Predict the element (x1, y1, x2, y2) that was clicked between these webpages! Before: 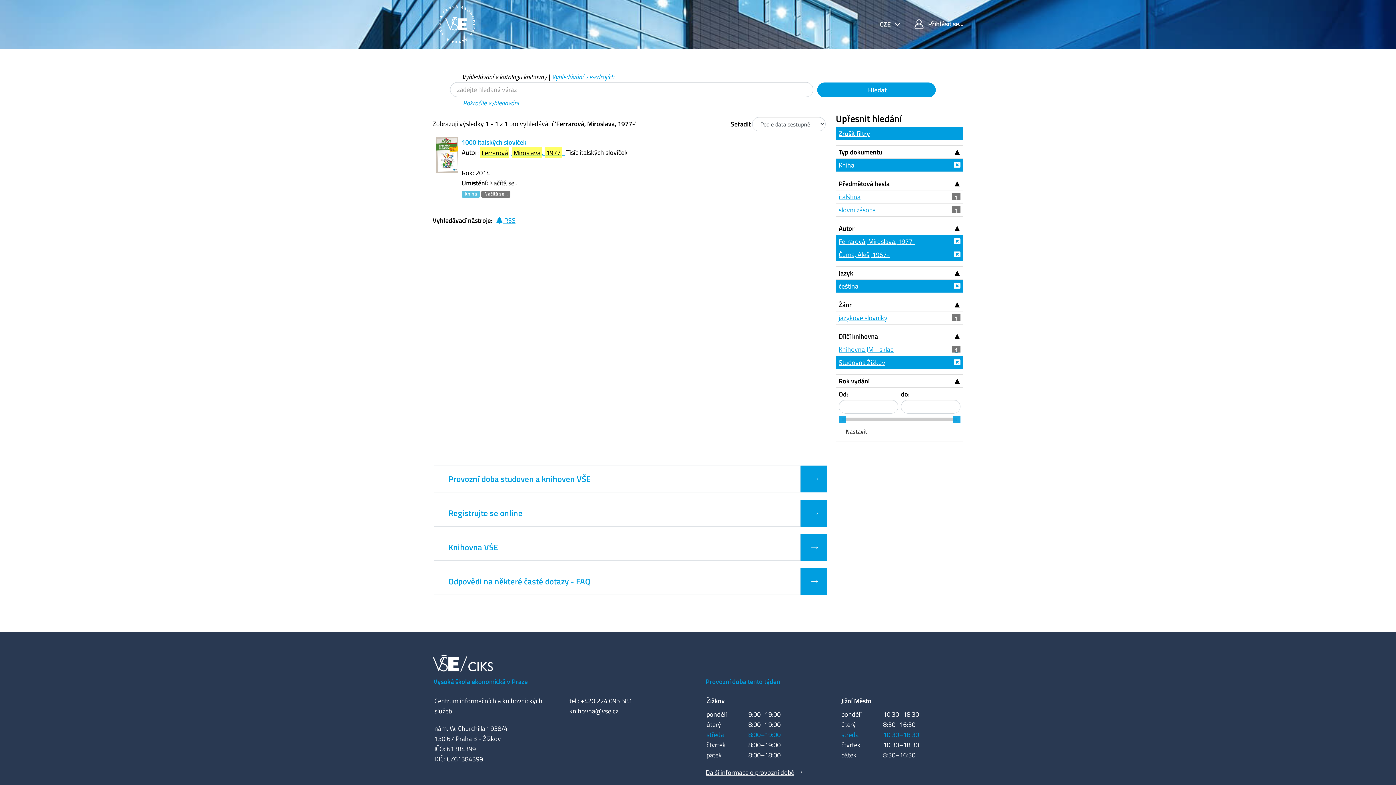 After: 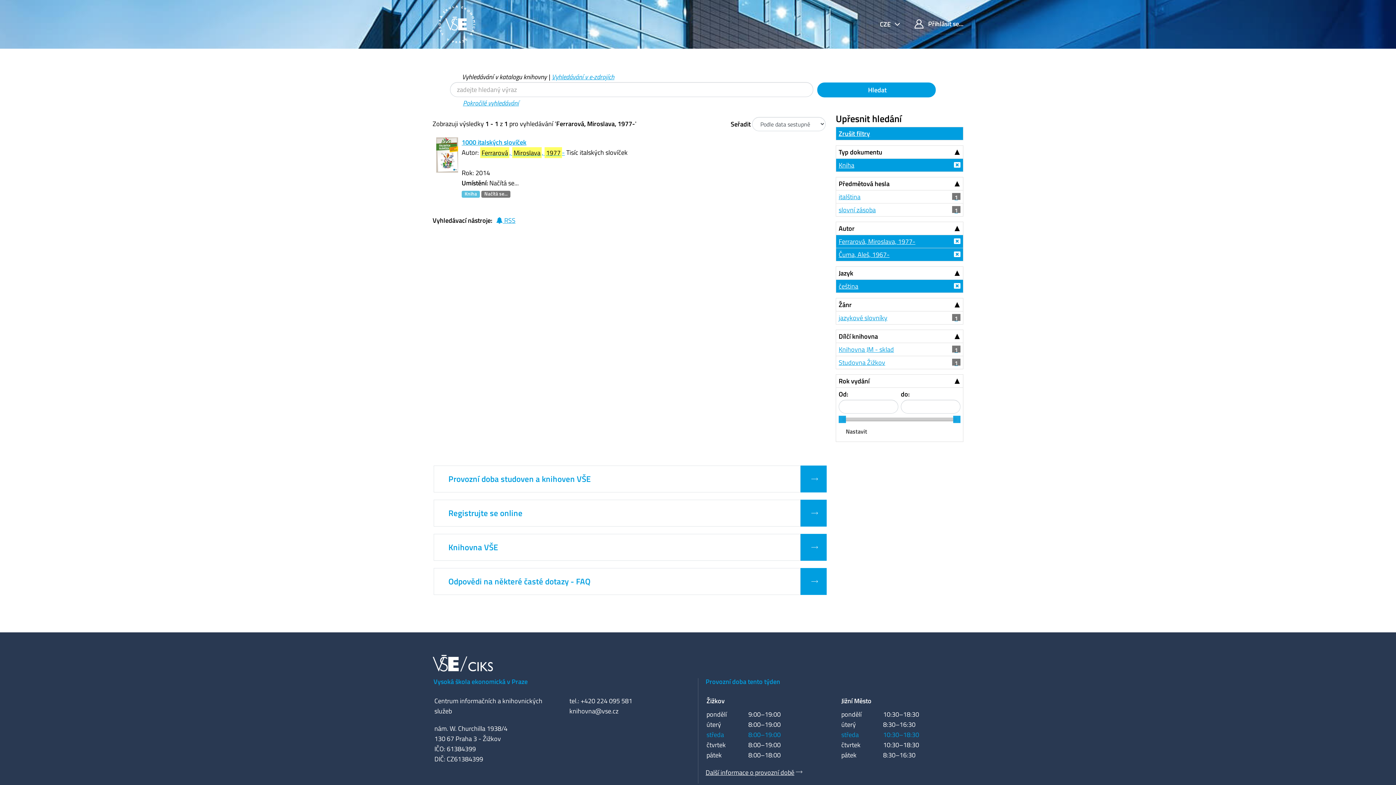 Action: bbox: (836, 356, 963, 369) label: Studovna Žižkov